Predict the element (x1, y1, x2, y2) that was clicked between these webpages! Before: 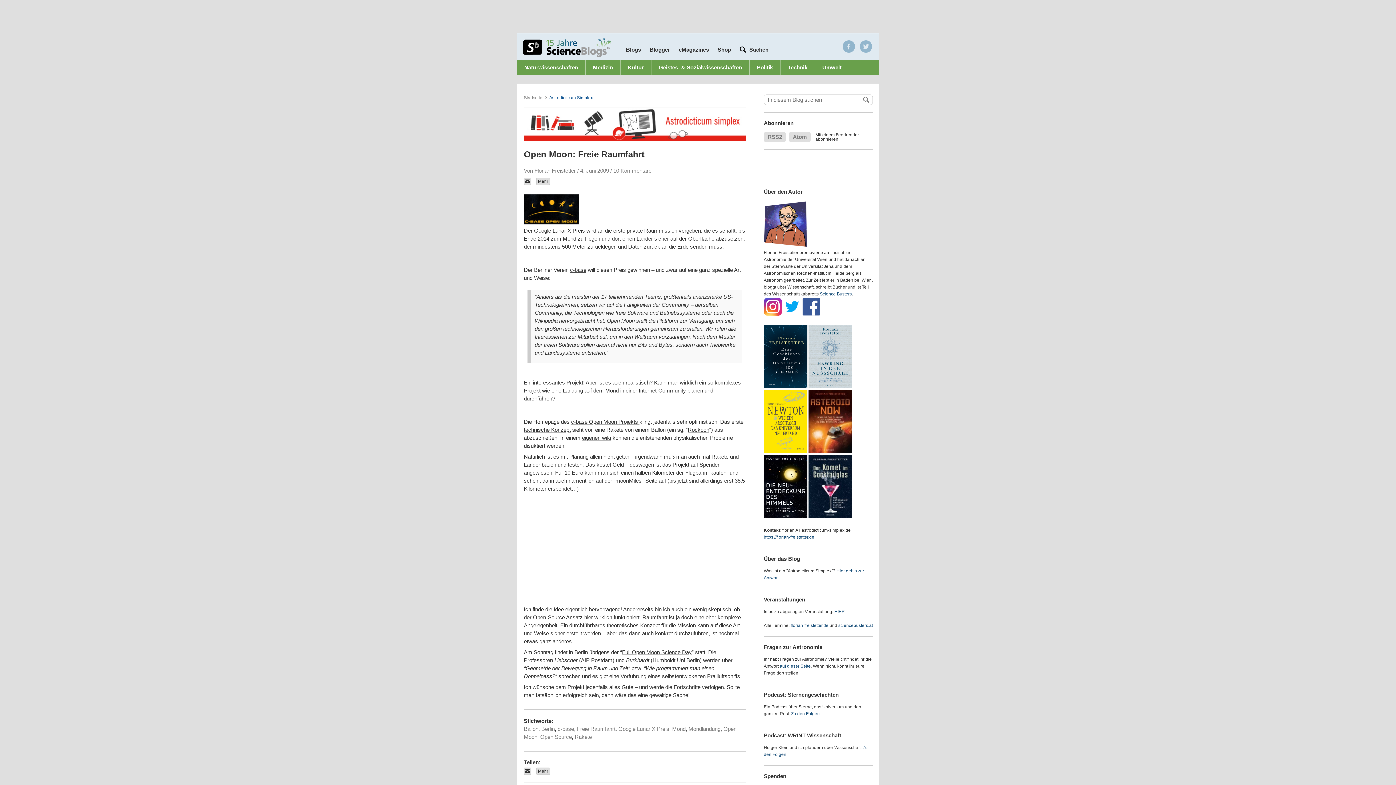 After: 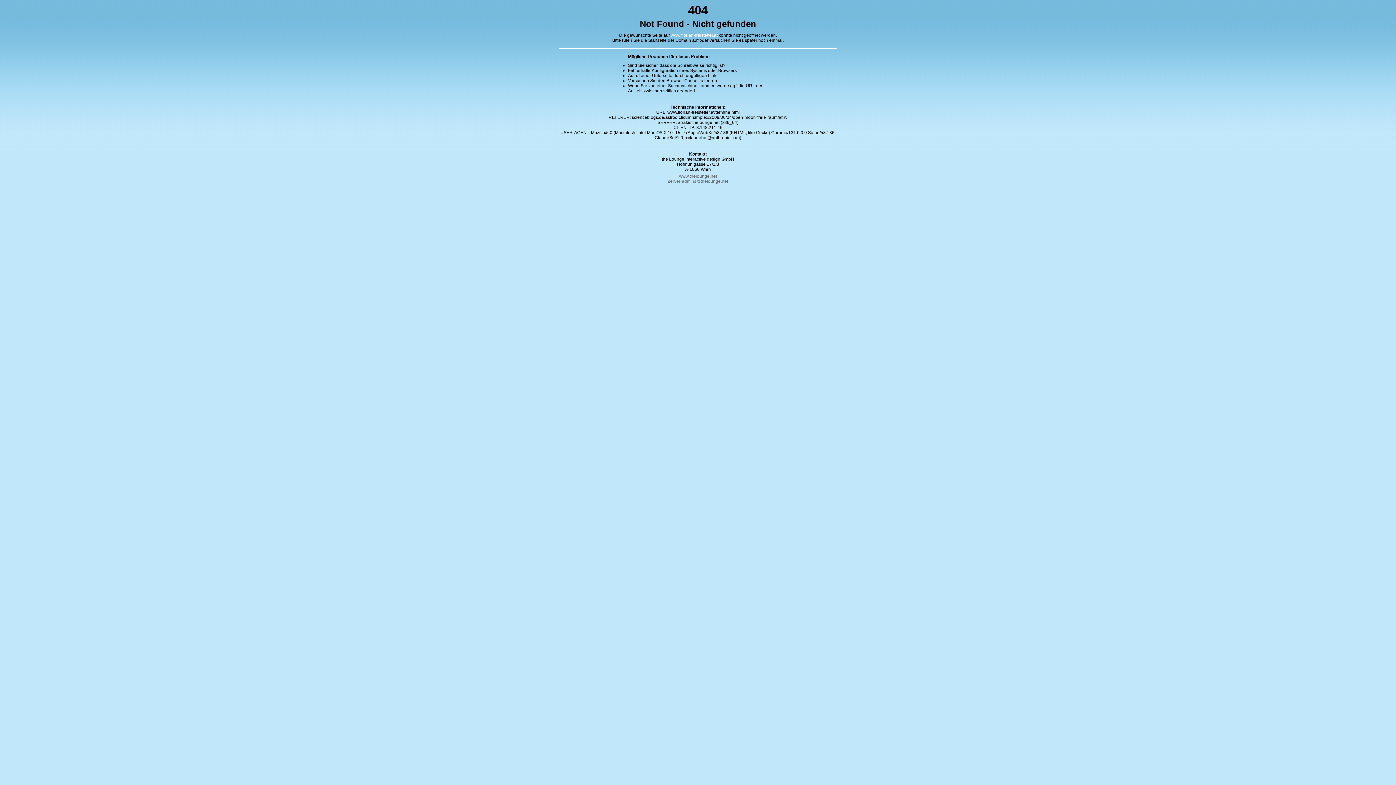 Action: label: florian-freistetter.de bbox: (790, 623, 828, 628)